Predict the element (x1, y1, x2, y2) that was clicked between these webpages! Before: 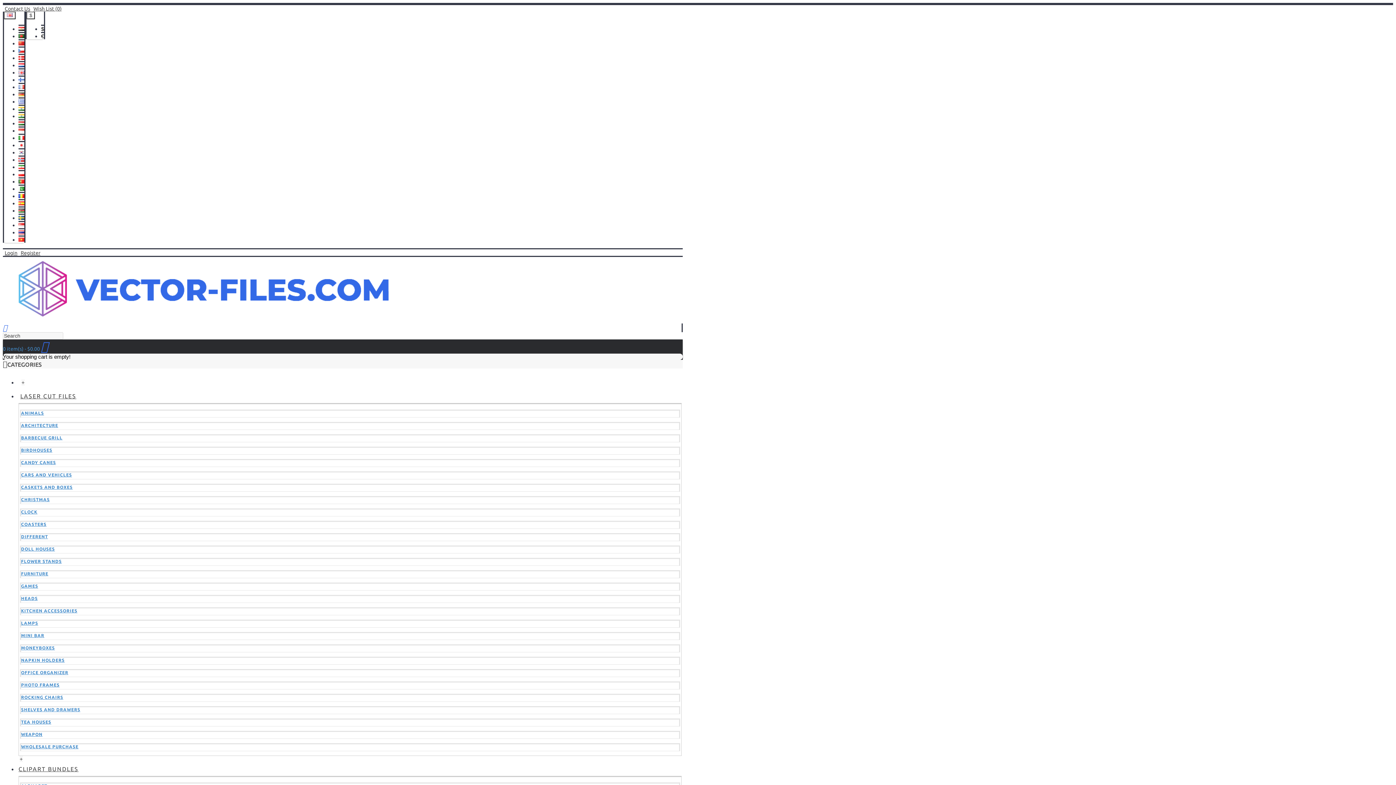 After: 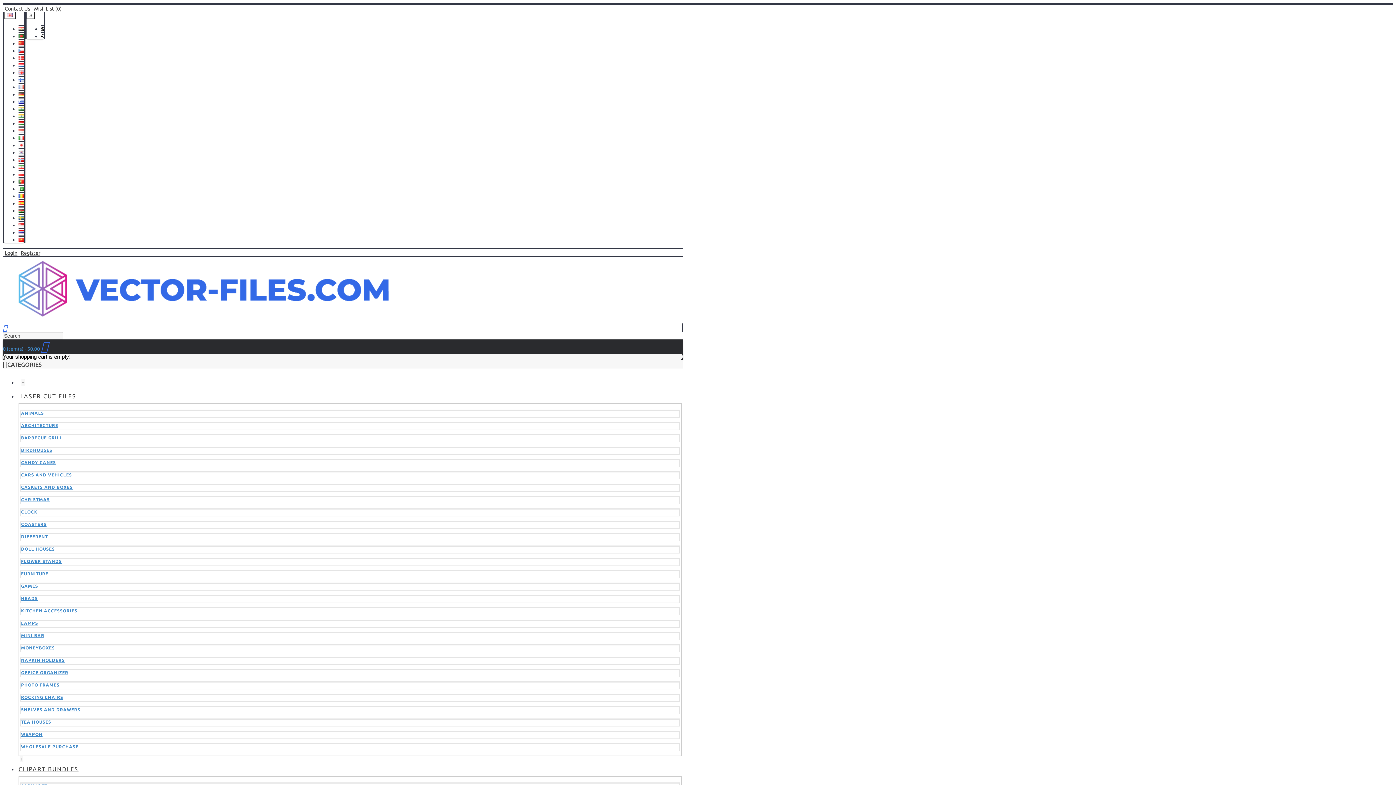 Action: bbox: (41, 25, 44, 32) label: $